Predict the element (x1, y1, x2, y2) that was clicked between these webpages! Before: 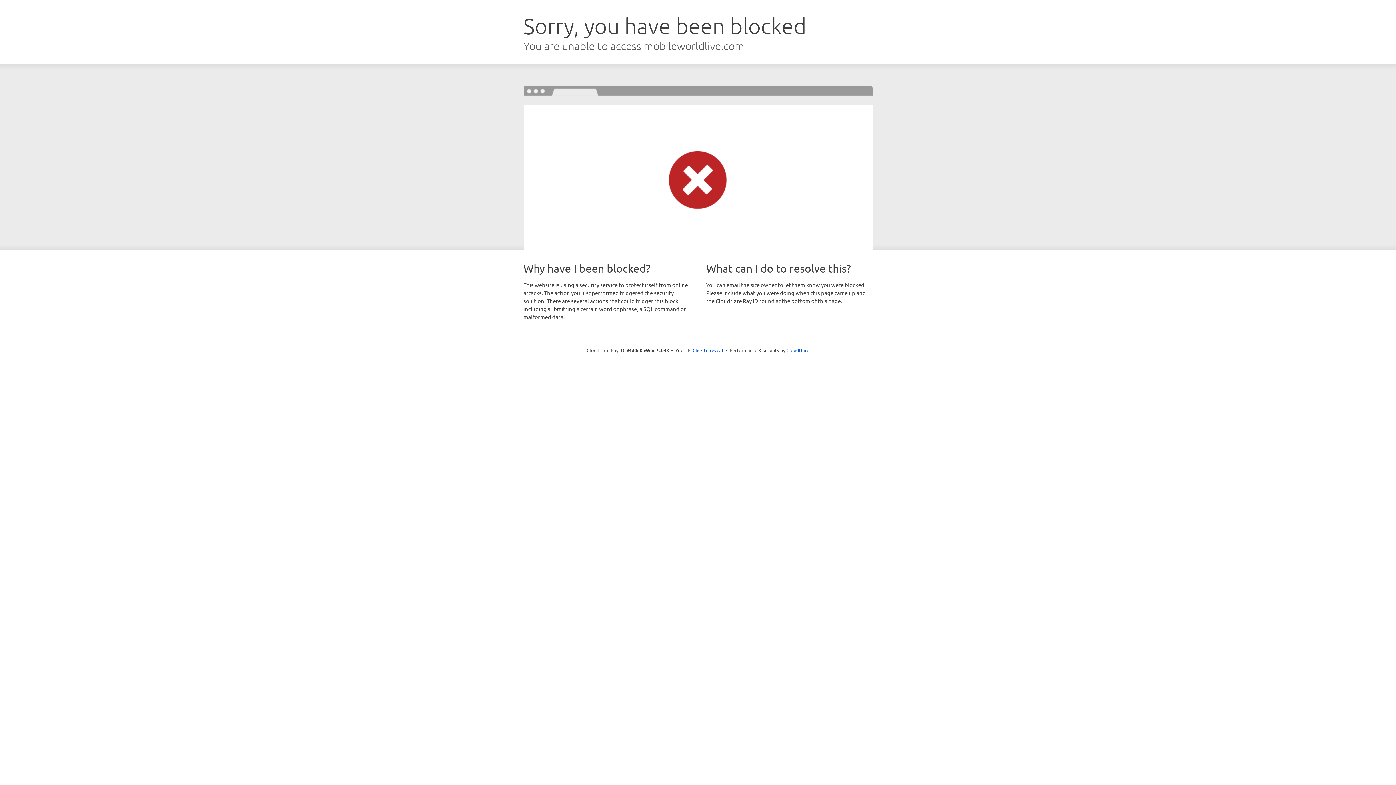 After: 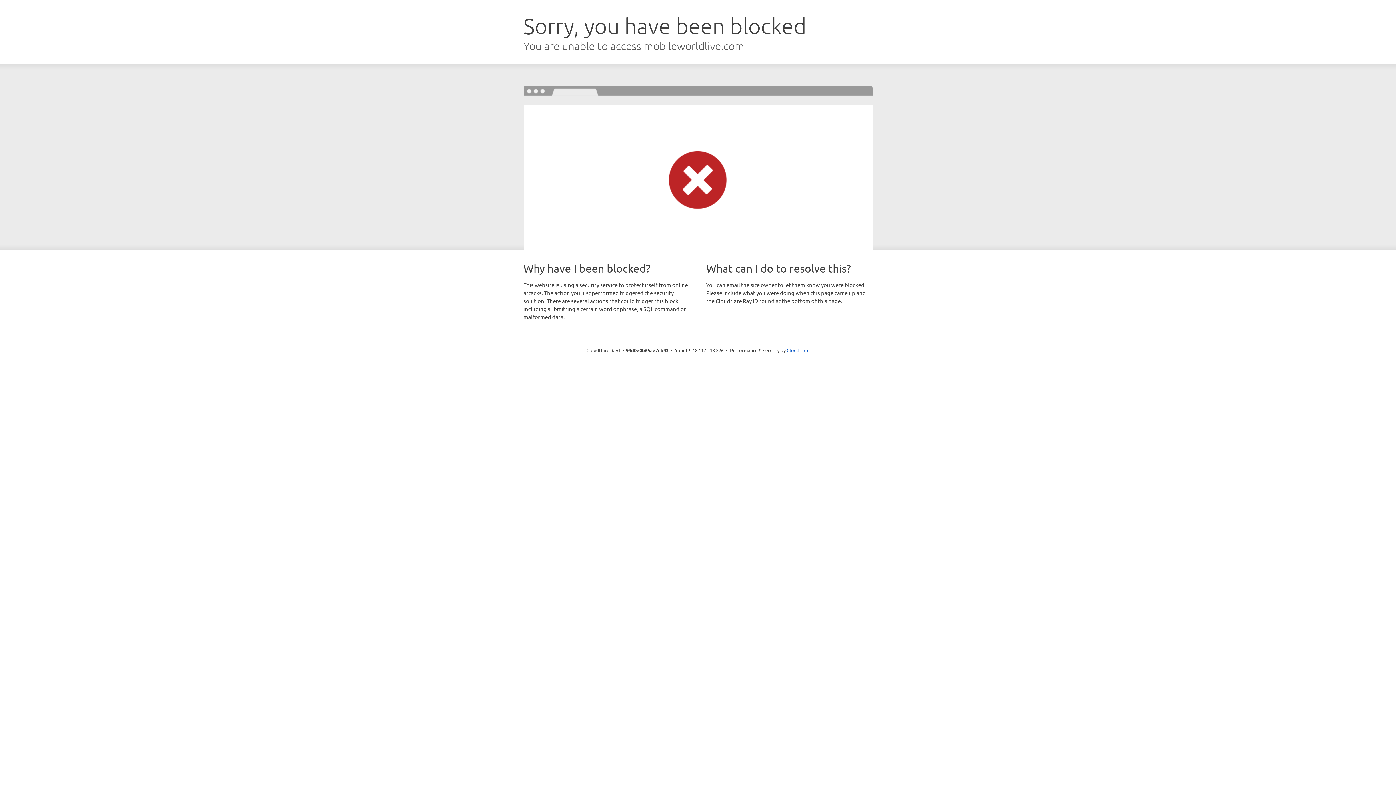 Action: label: Click to reveal bbox: (692, 346, 723, 353)